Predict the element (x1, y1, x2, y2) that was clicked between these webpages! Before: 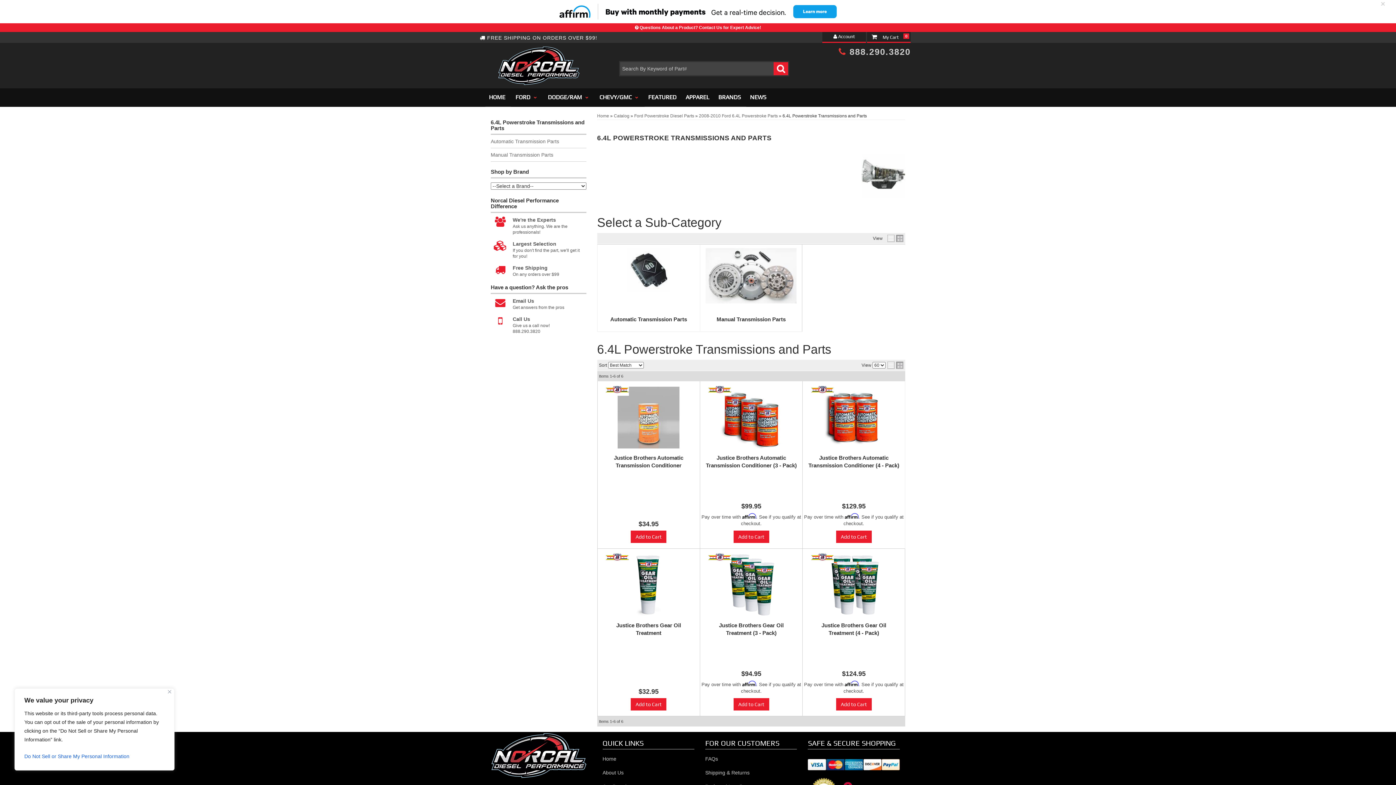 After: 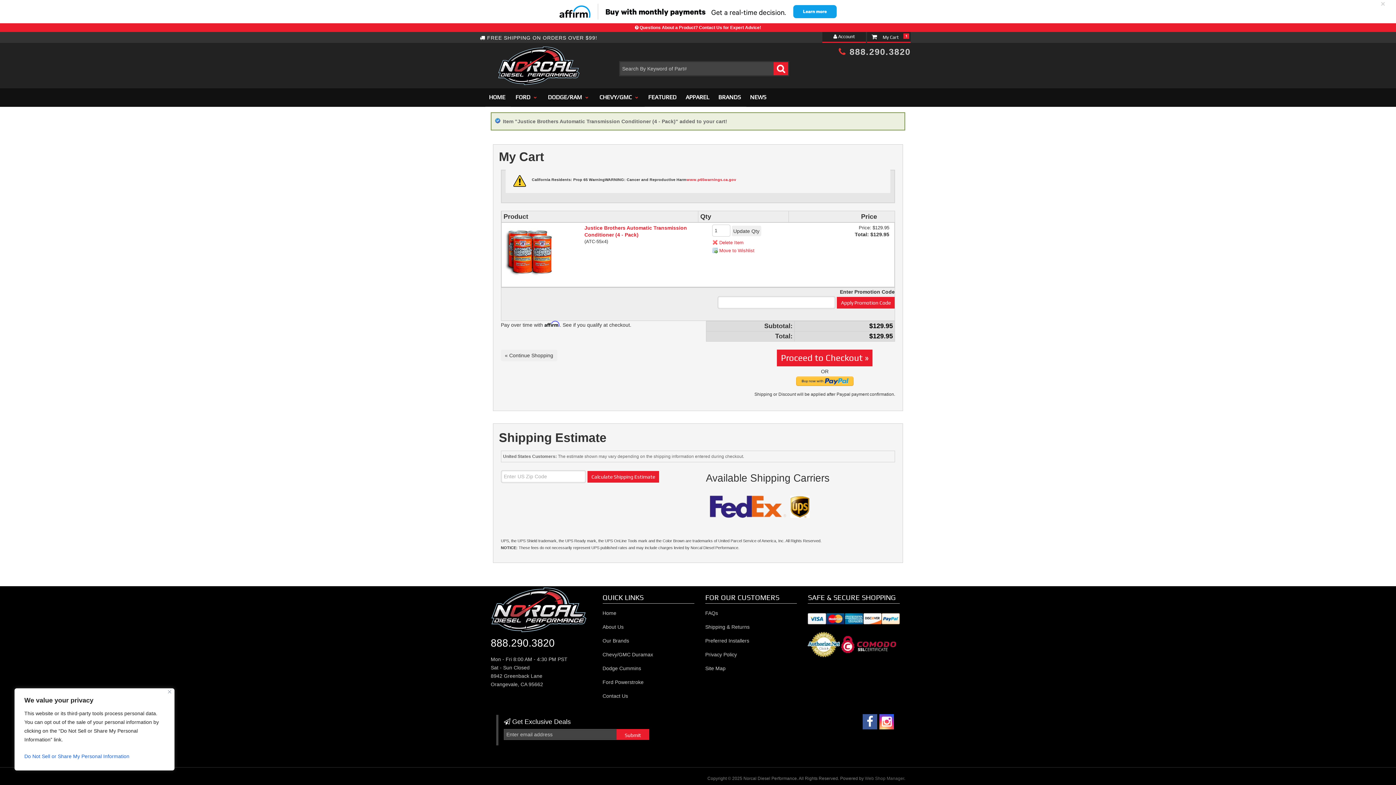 Action: bbox: (836, 530, 871, 543) label: Add to Cart